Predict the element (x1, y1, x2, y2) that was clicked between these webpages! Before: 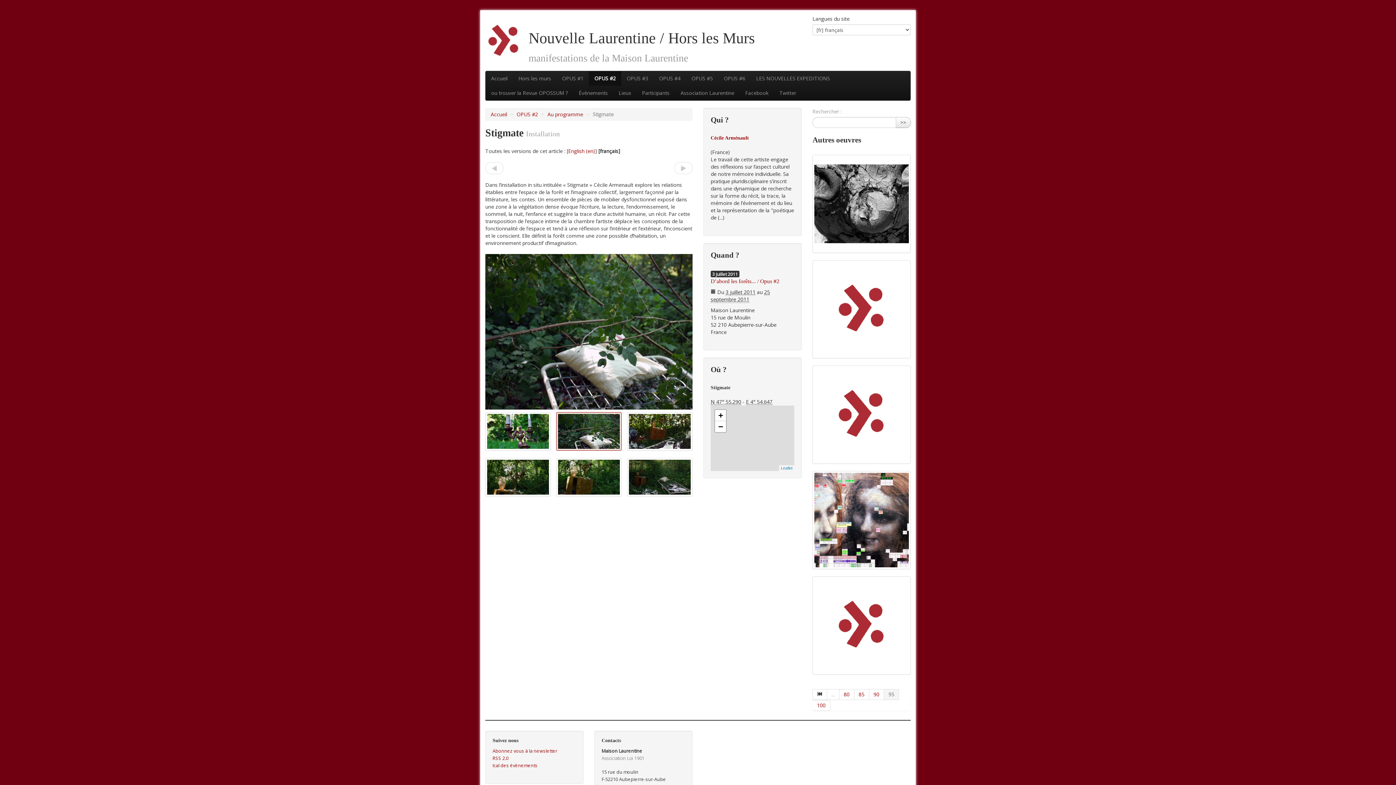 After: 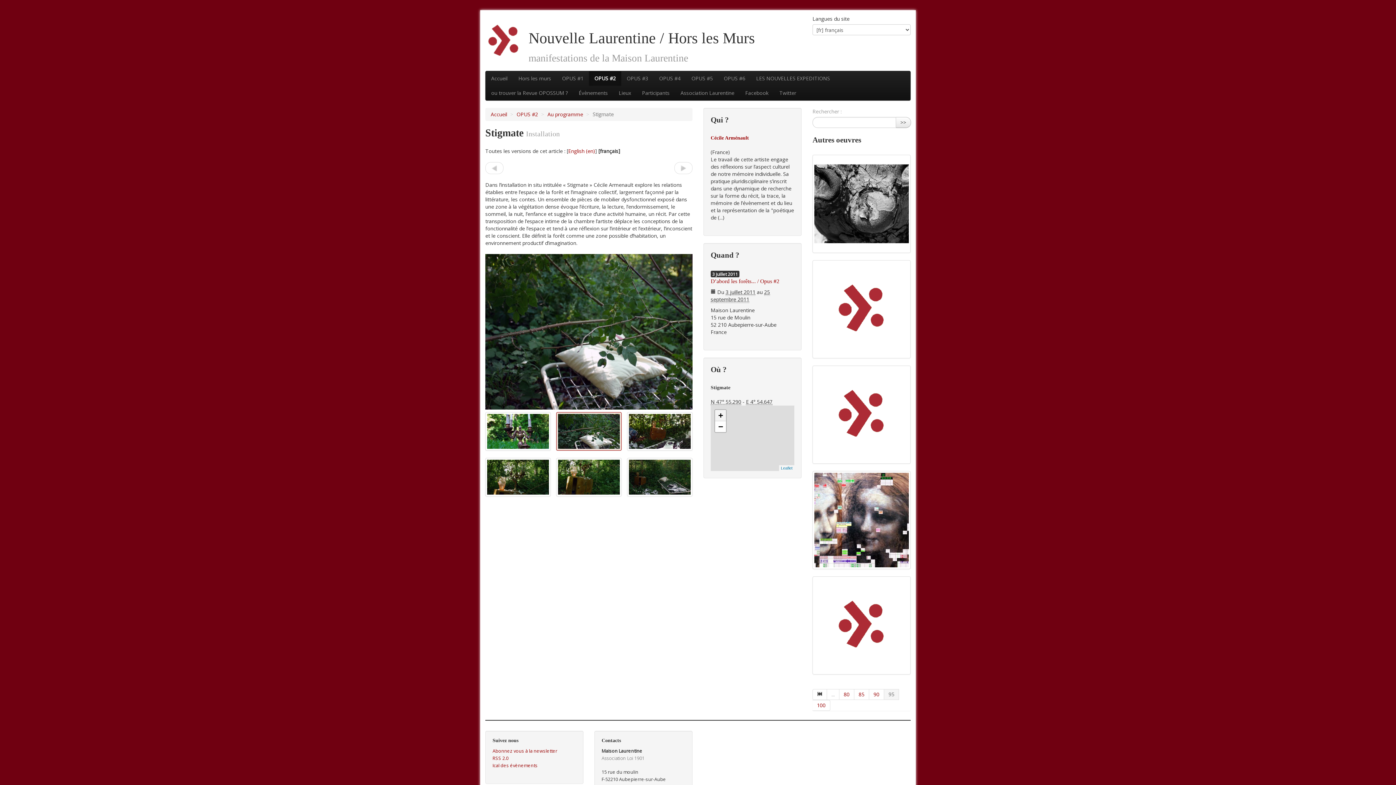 Action: label: Zoom in bbox: (715, 410, 726, 421)